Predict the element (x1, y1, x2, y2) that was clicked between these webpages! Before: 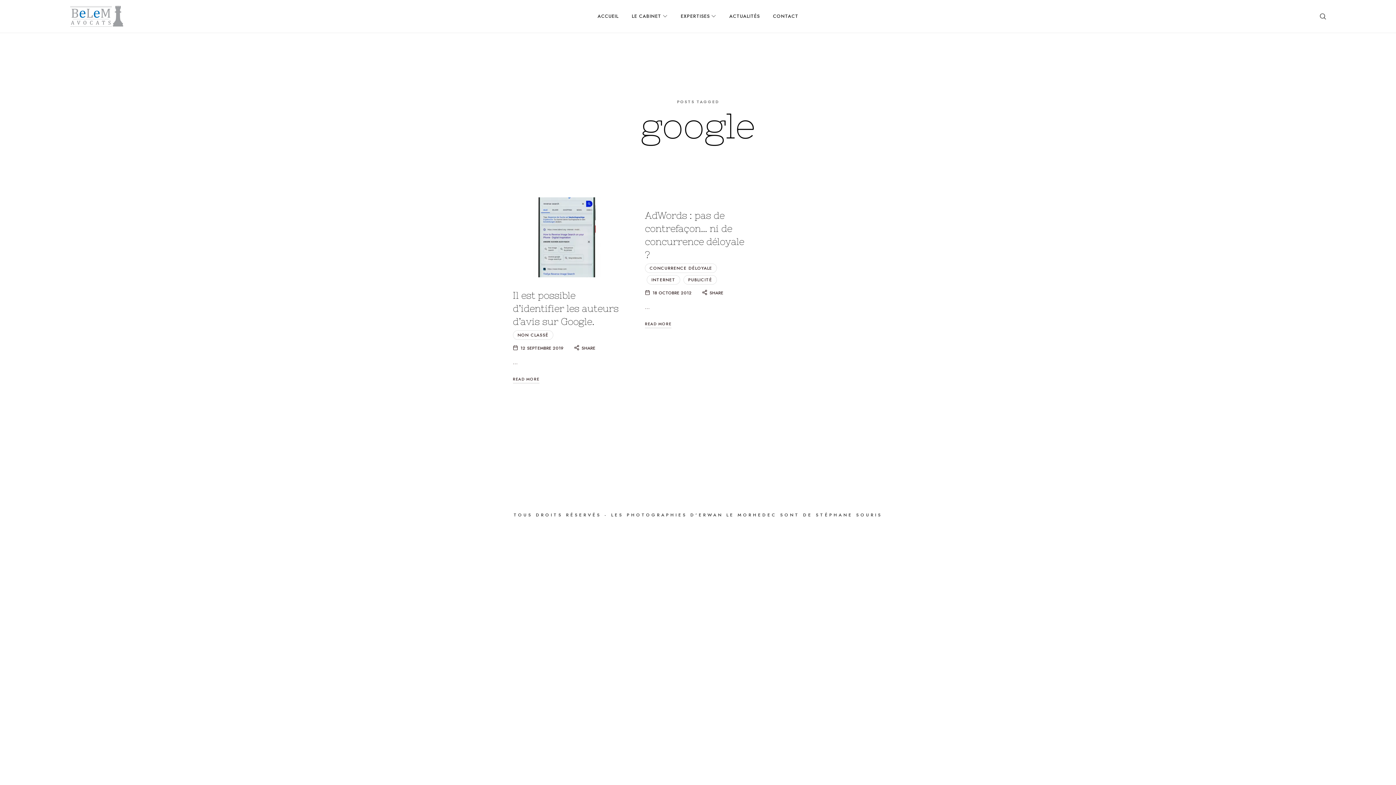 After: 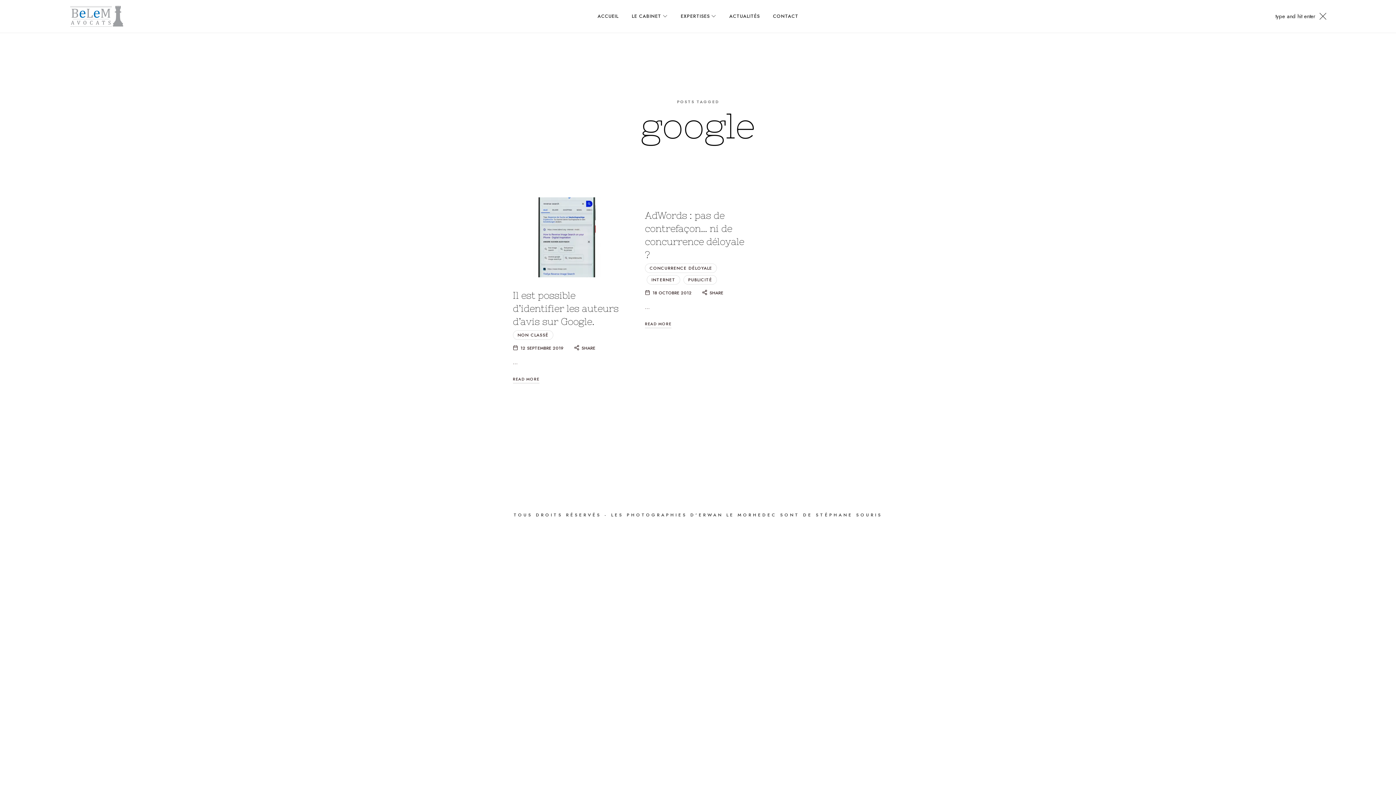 Action: bbox: (1315, 0, 1330, 32)